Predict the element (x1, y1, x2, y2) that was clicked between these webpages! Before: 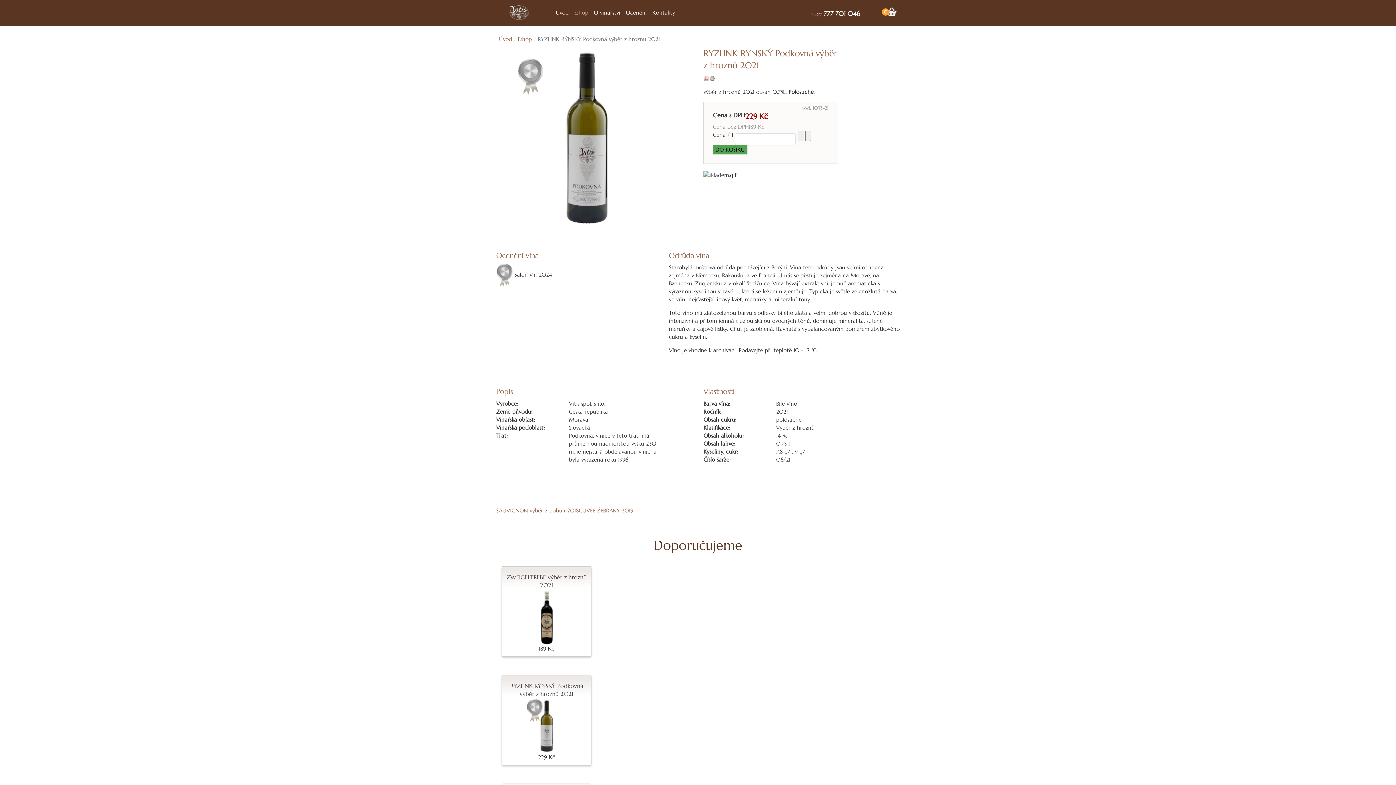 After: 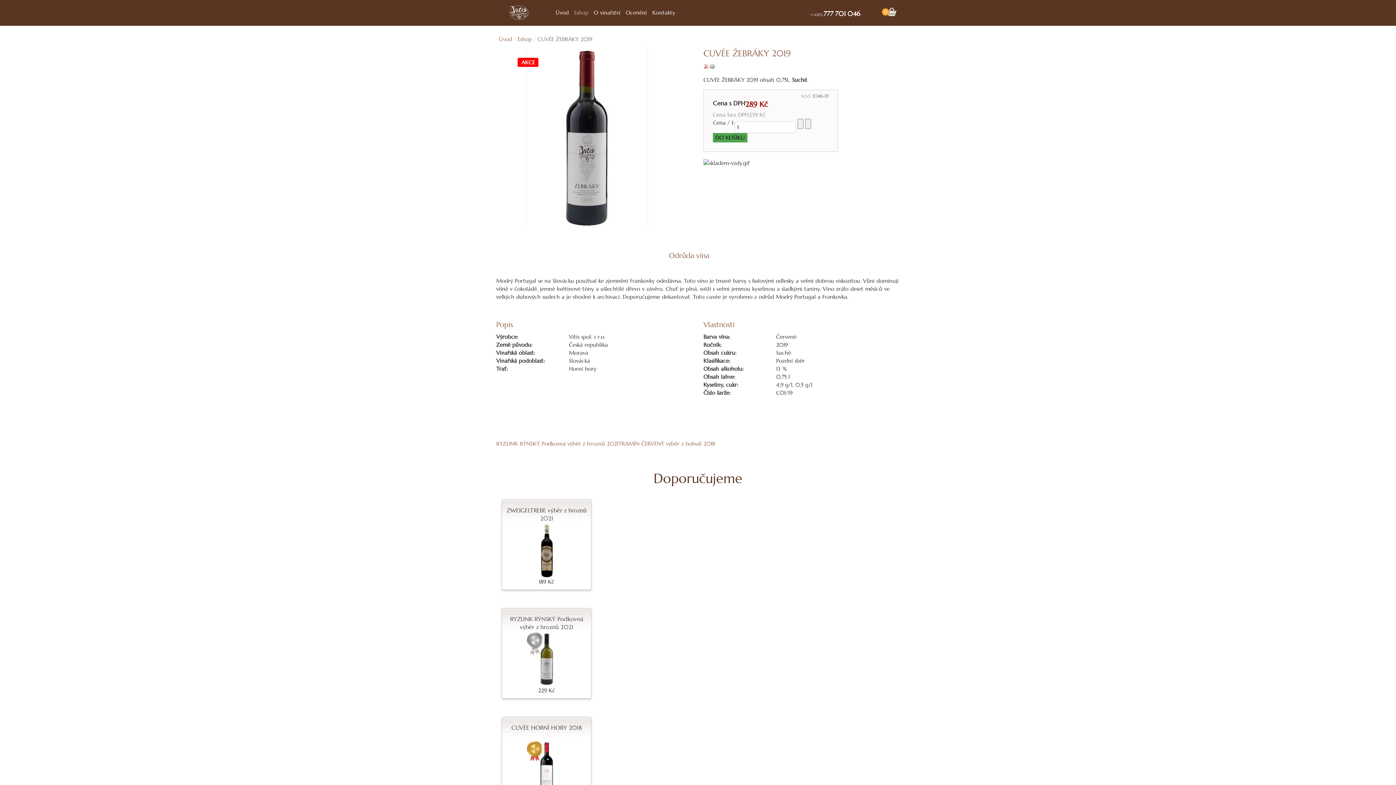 Action: label: CUVÉE ŽEBRÁKY 2019 bbox: (578, 507, 633, 514)